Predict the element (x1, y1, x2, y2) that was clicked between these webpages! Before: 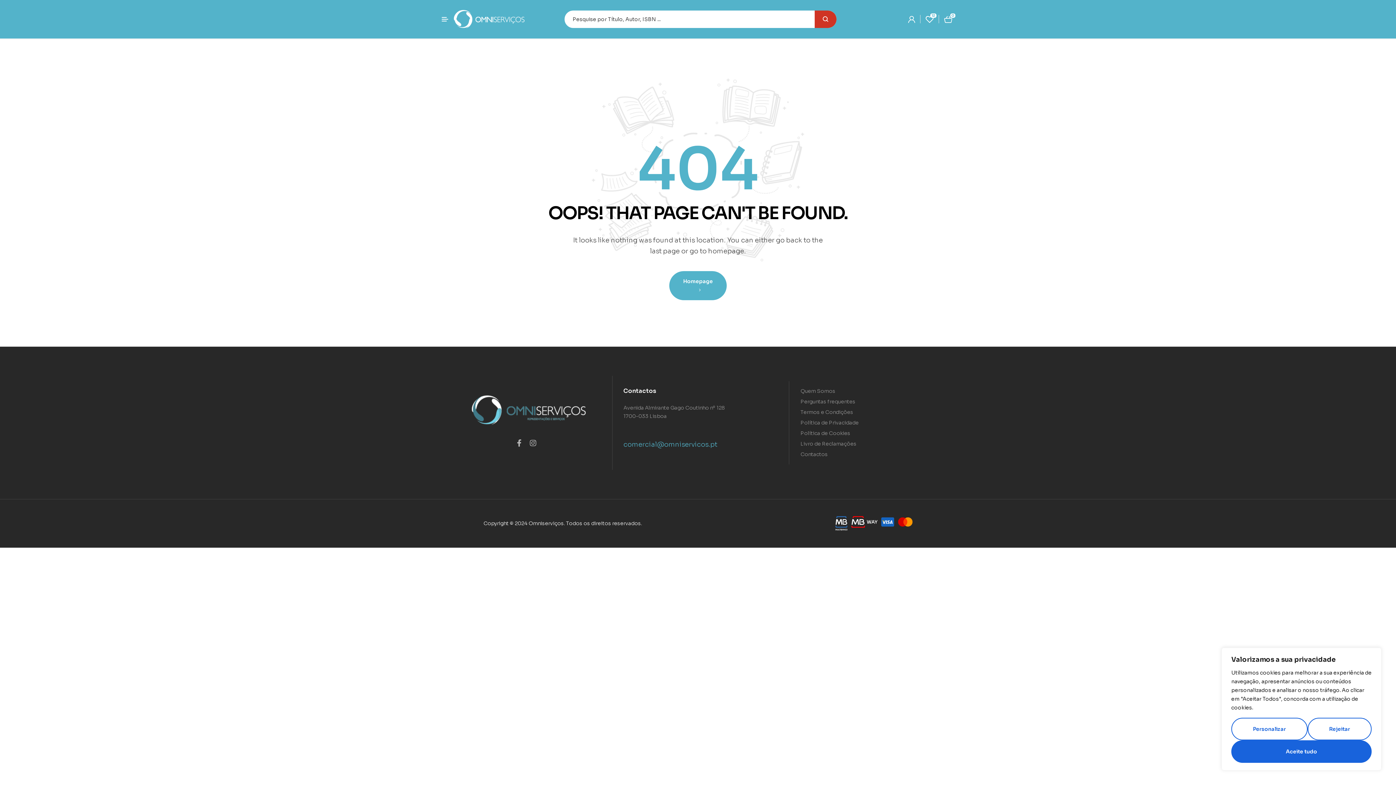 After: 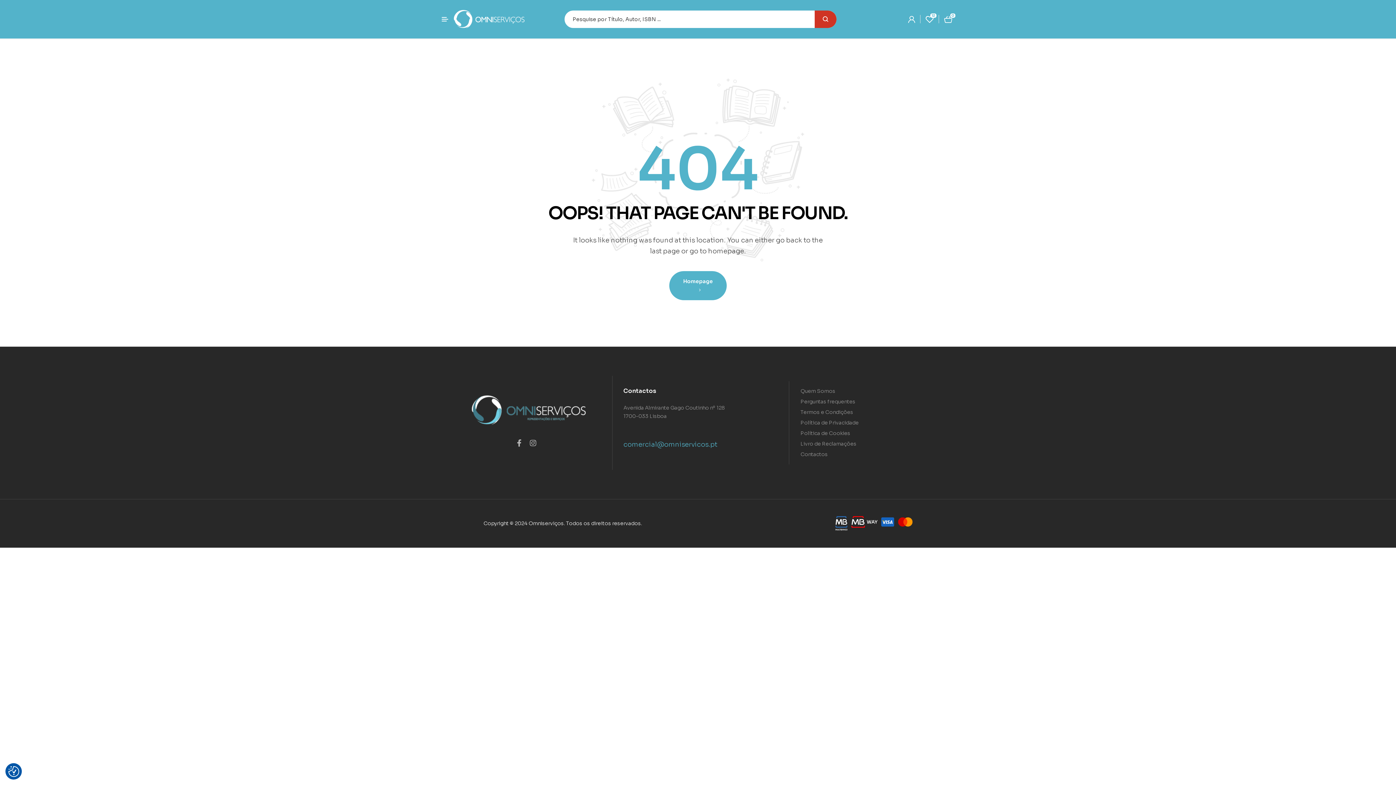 Action: label: Rejeitar bbox: (1307, 718, 1372, 740)